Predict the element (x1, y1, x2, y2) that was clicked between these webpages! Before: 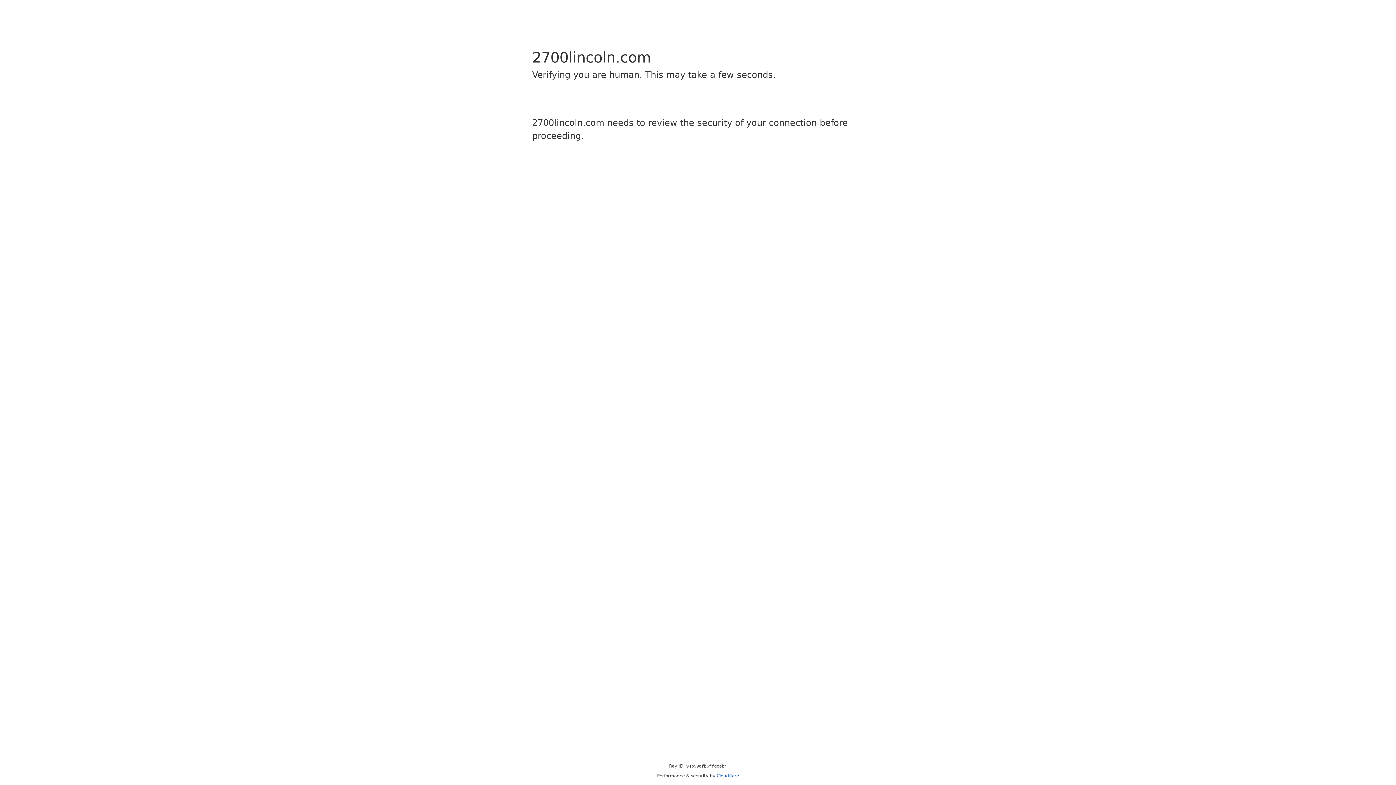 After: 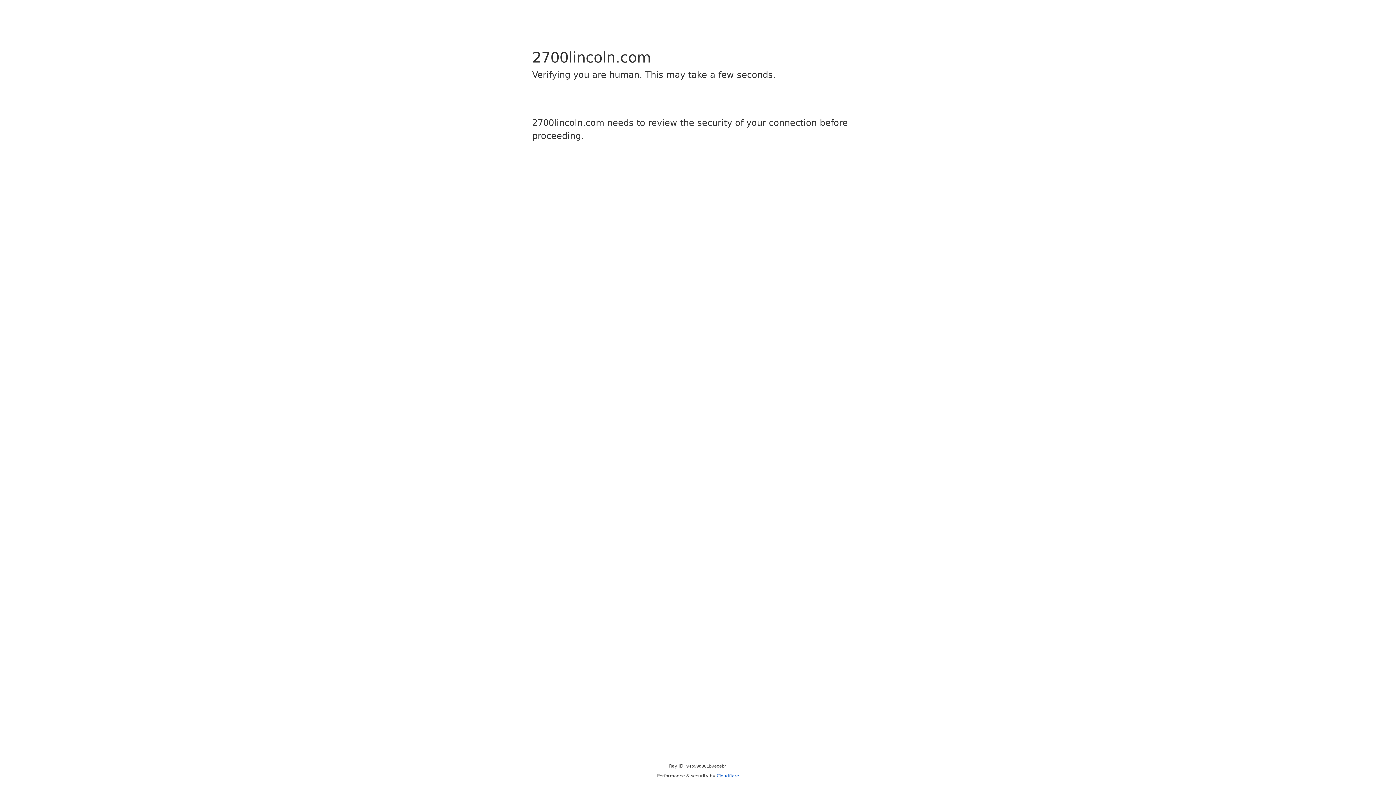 Action: bbox: (716, 773, 739, 778) label: Cloudflare